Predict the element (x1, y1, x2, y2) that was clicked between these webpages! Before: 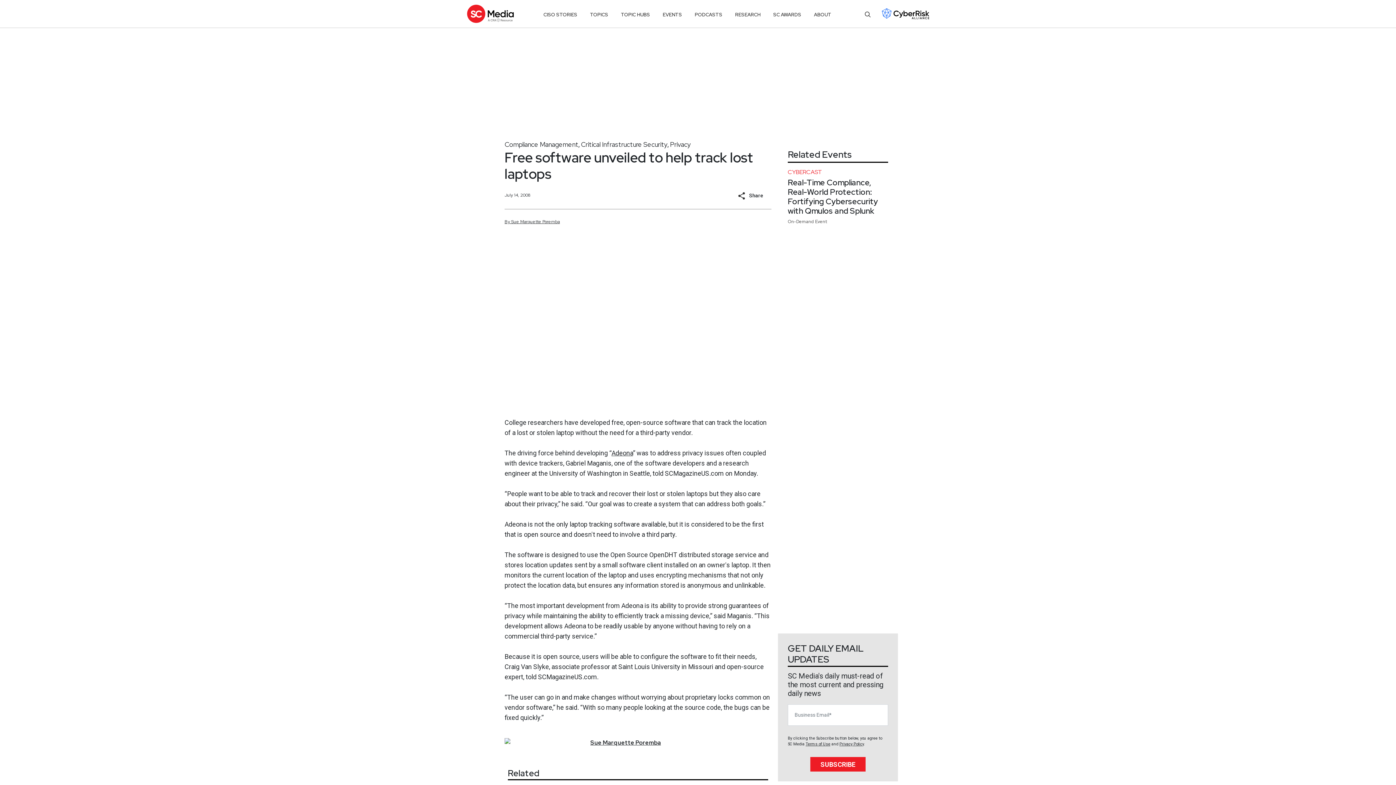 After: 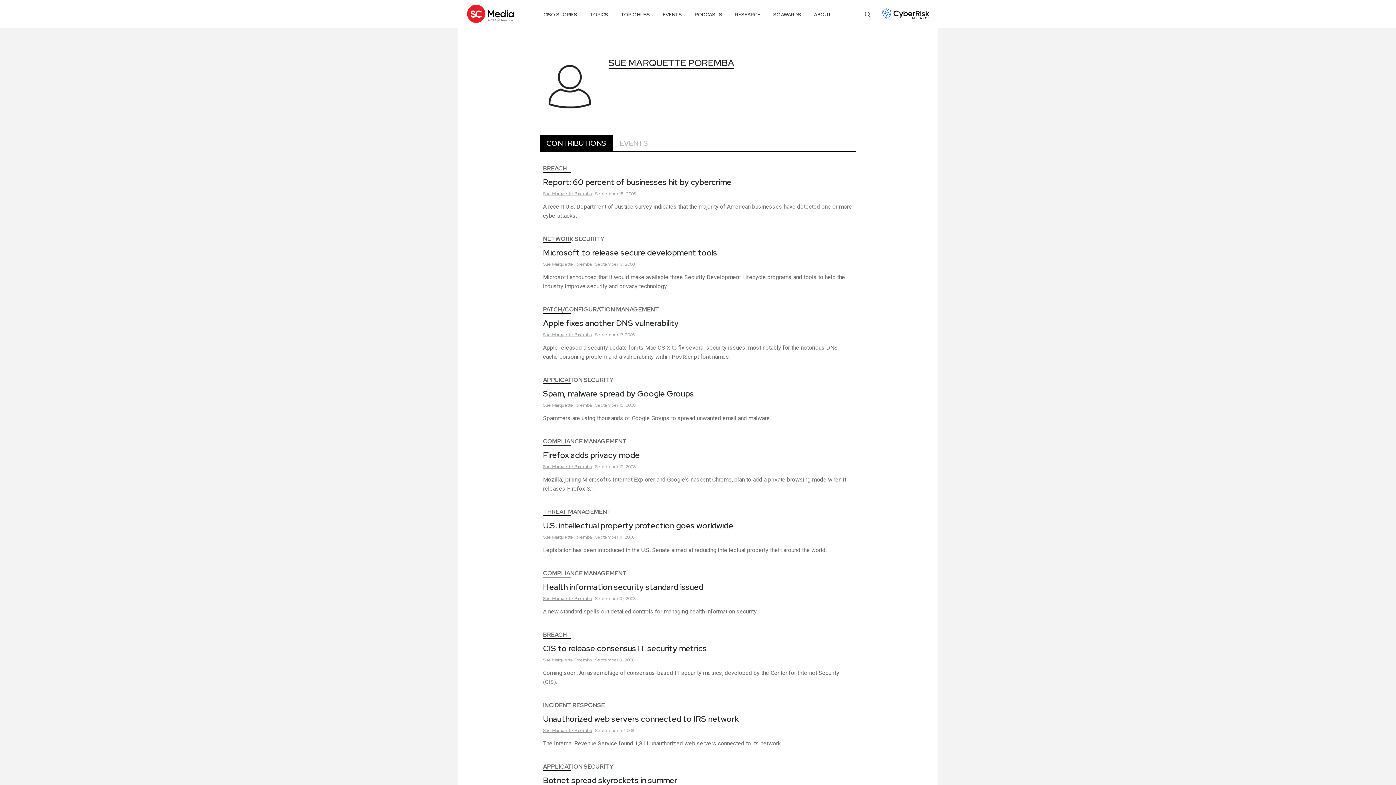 Action: label: Sue Marquette Poremba bbox: (590, 739, 661, 746)